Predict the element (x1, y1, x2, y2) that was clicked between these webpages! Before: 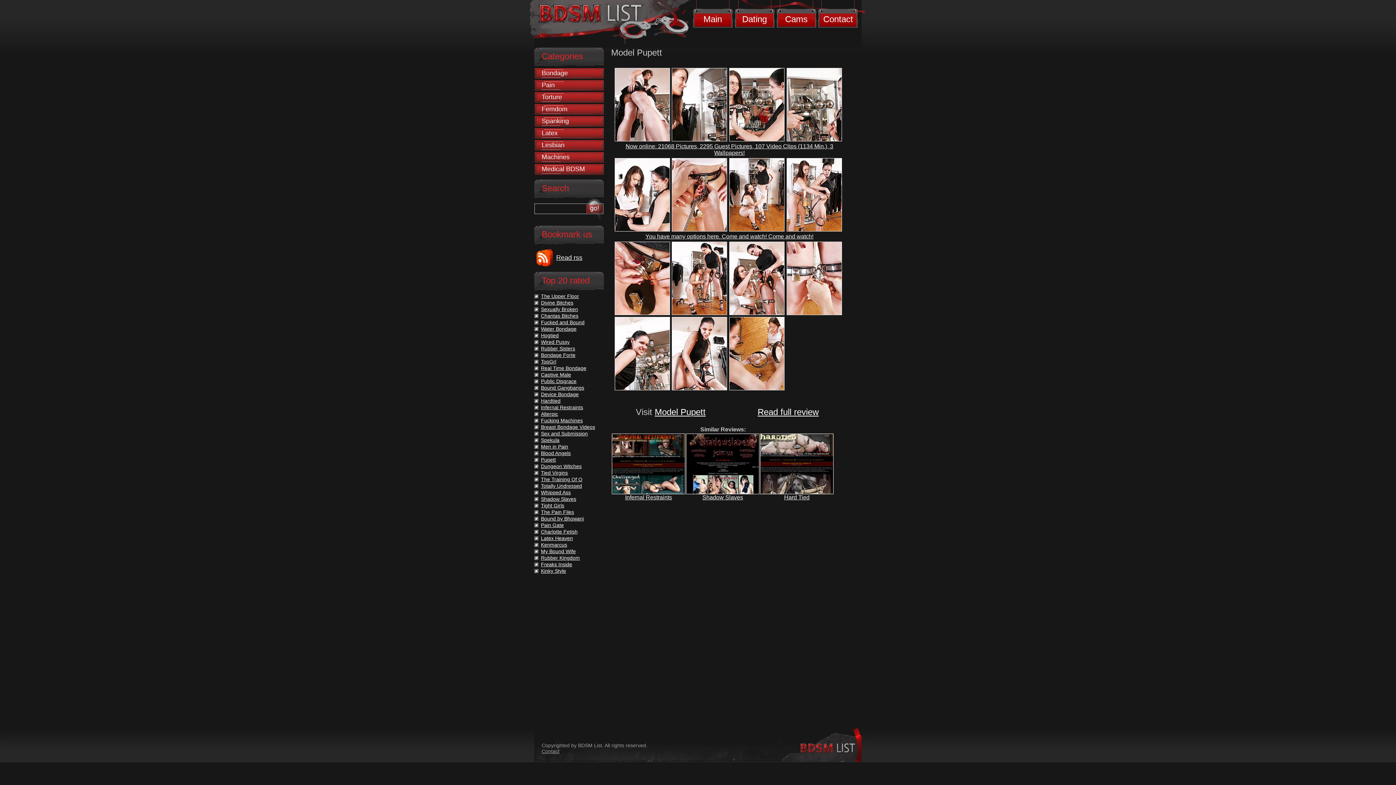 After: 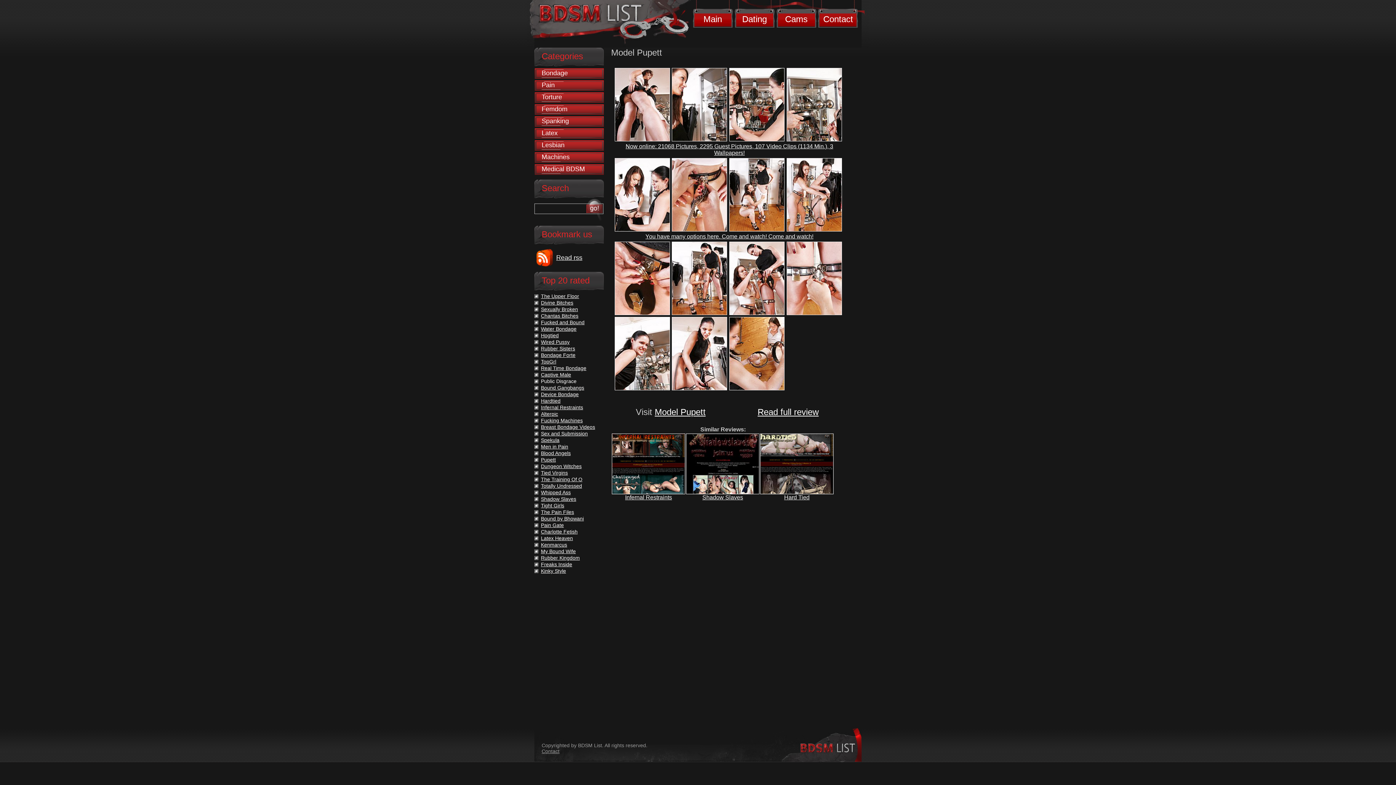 Action: label: Public Disgrace bbox: (541, 378, 576, 384)